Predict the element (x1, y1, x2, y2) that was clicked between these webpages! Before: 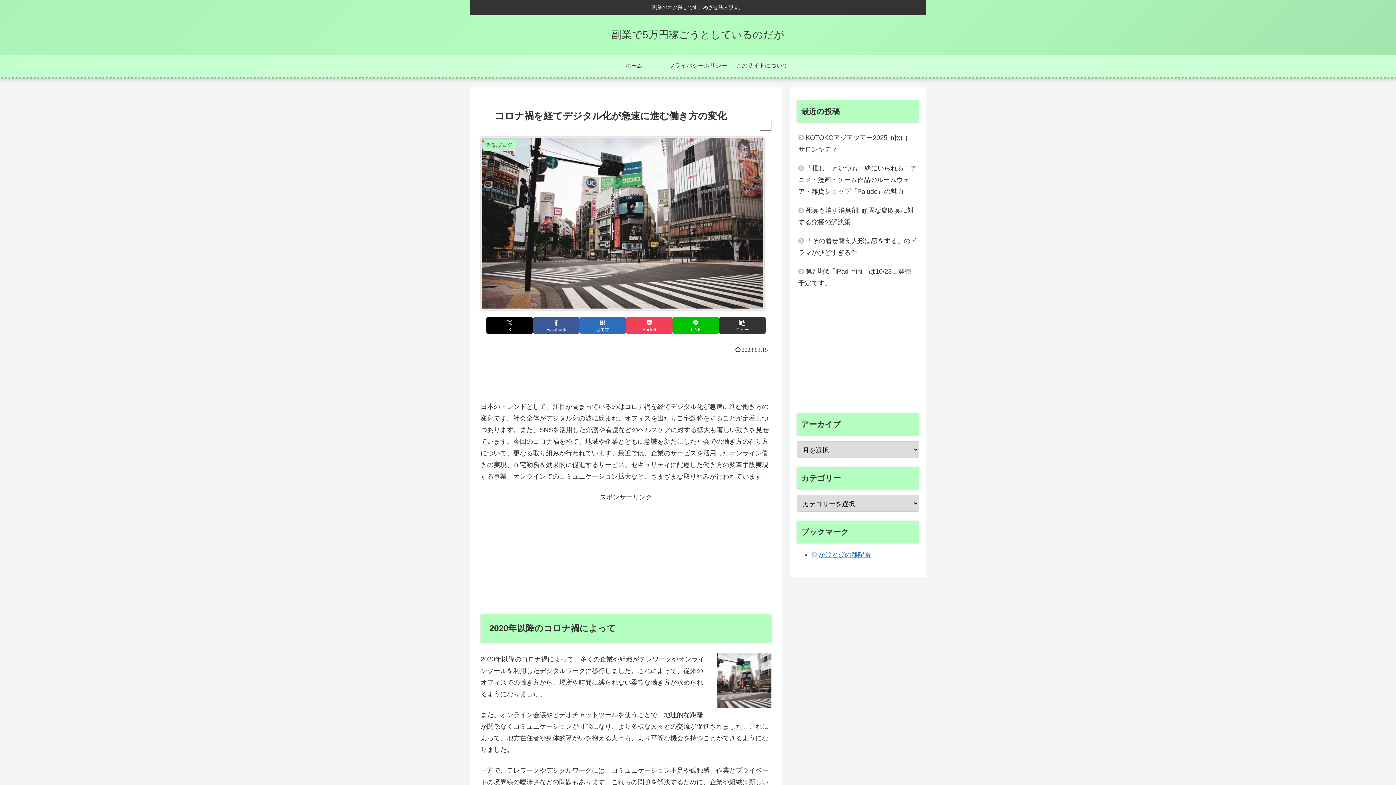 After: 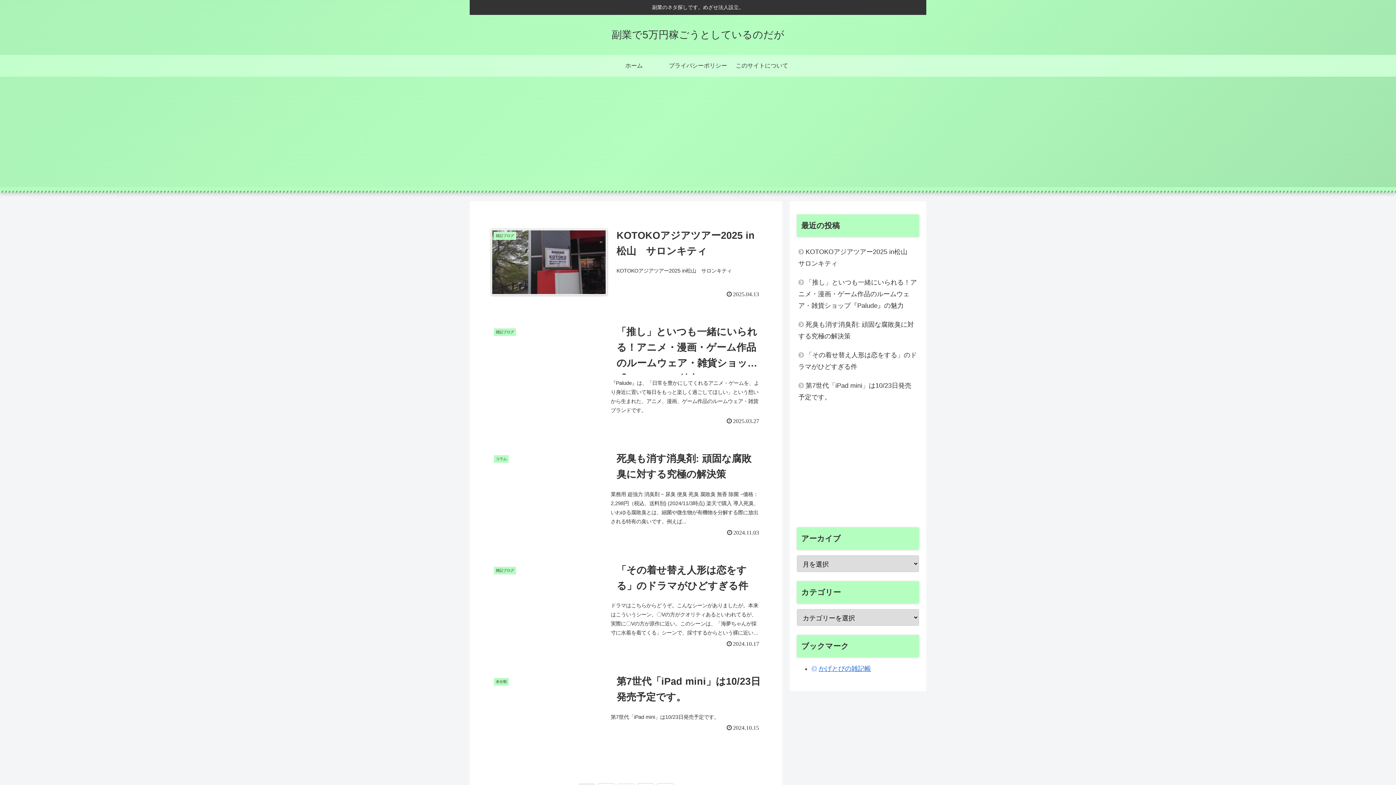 Action: label: 副業で5万円稼ごうとしているのだが bbox: (605, 32, 791, 39)